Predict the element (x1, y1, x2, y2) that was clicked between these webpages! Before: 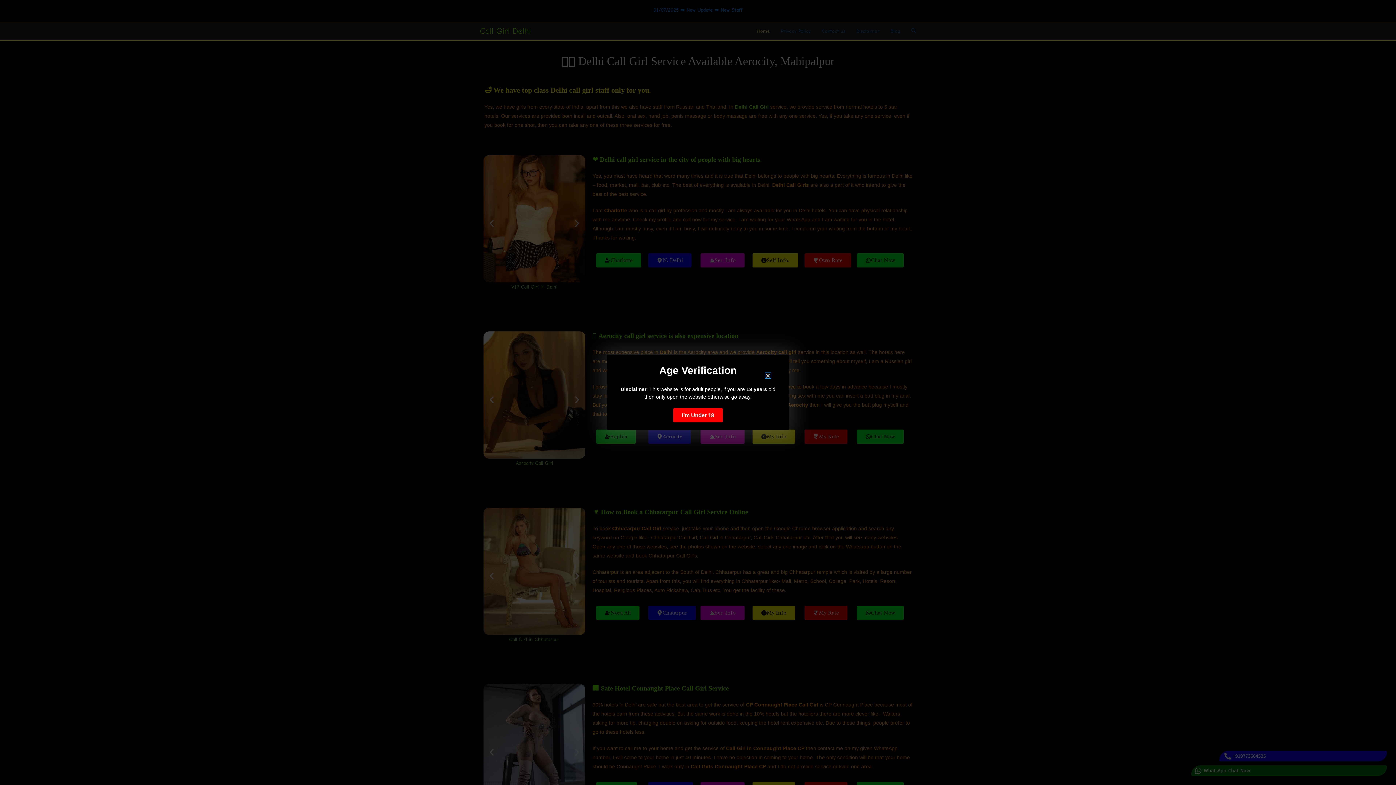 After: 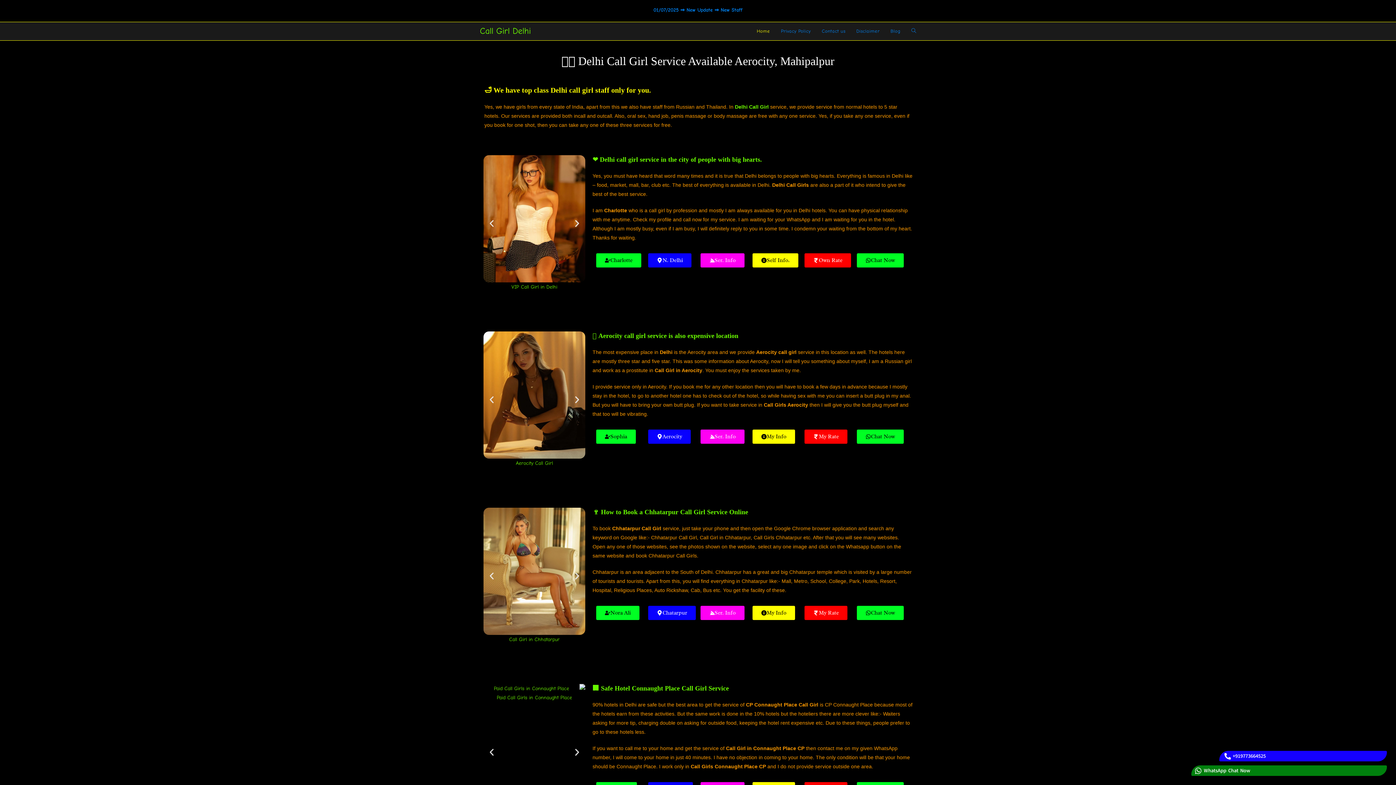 Action: label: Close bbox: (765, 373, 770, 378)